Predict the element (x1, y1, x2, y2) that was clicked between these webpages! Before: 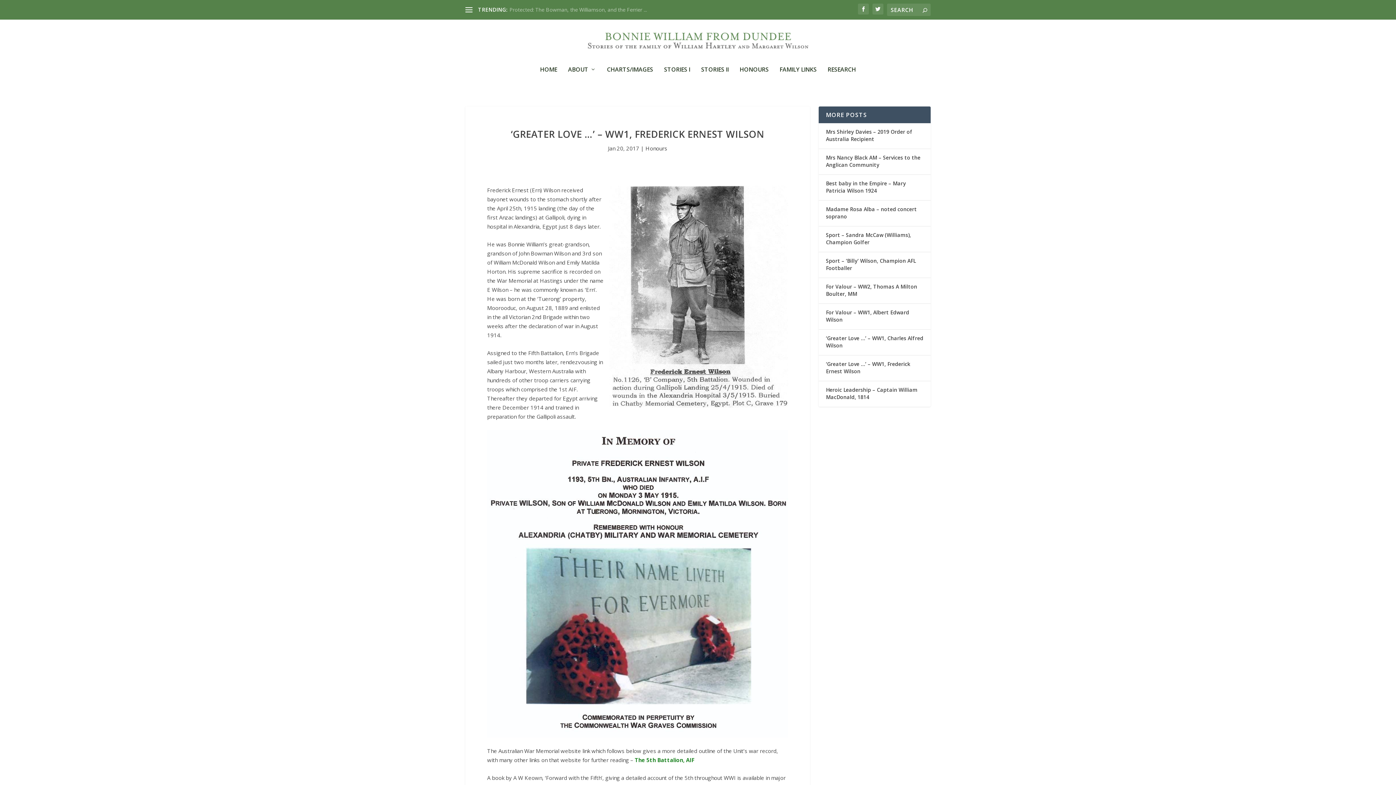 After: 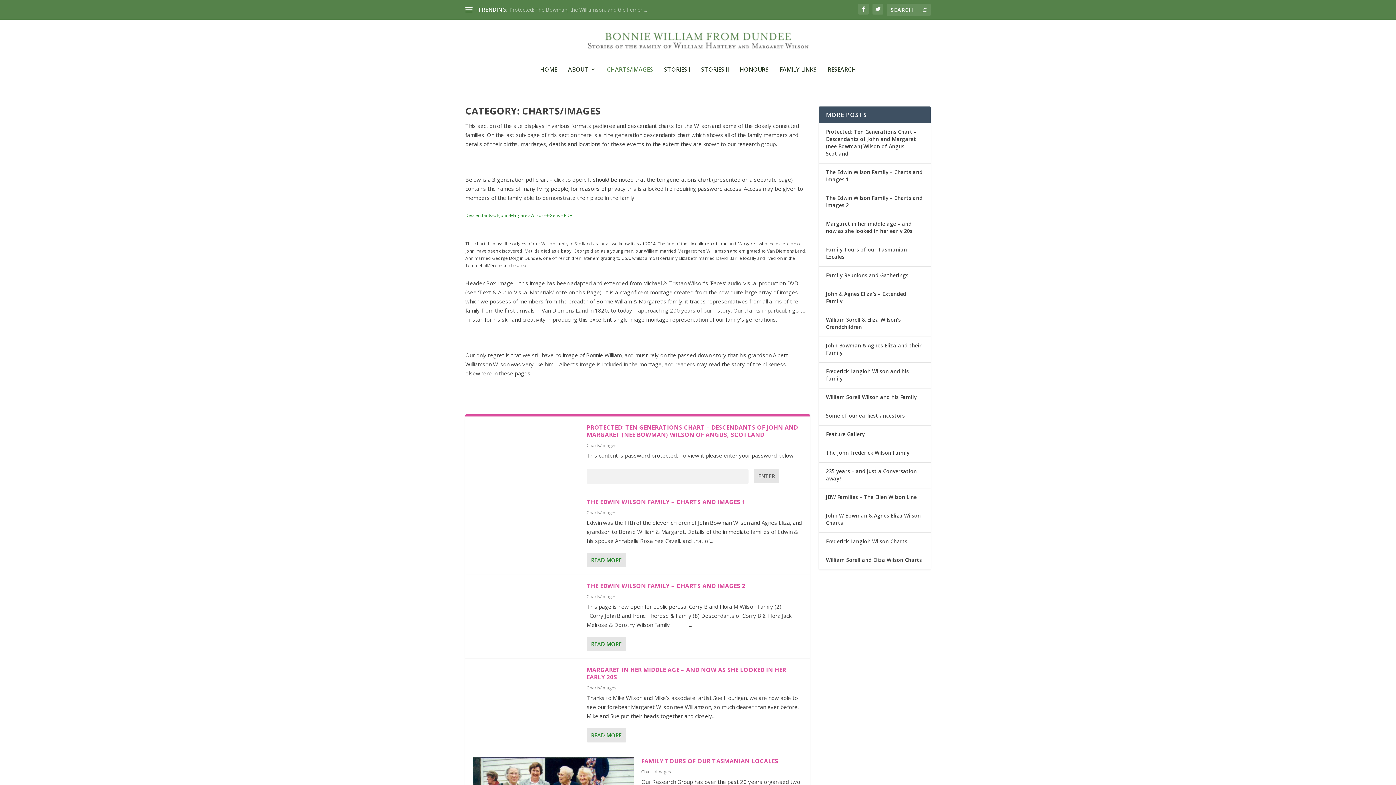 Action: label: CHARTS/IMAGES bbox: (607, 66, 653, 91)